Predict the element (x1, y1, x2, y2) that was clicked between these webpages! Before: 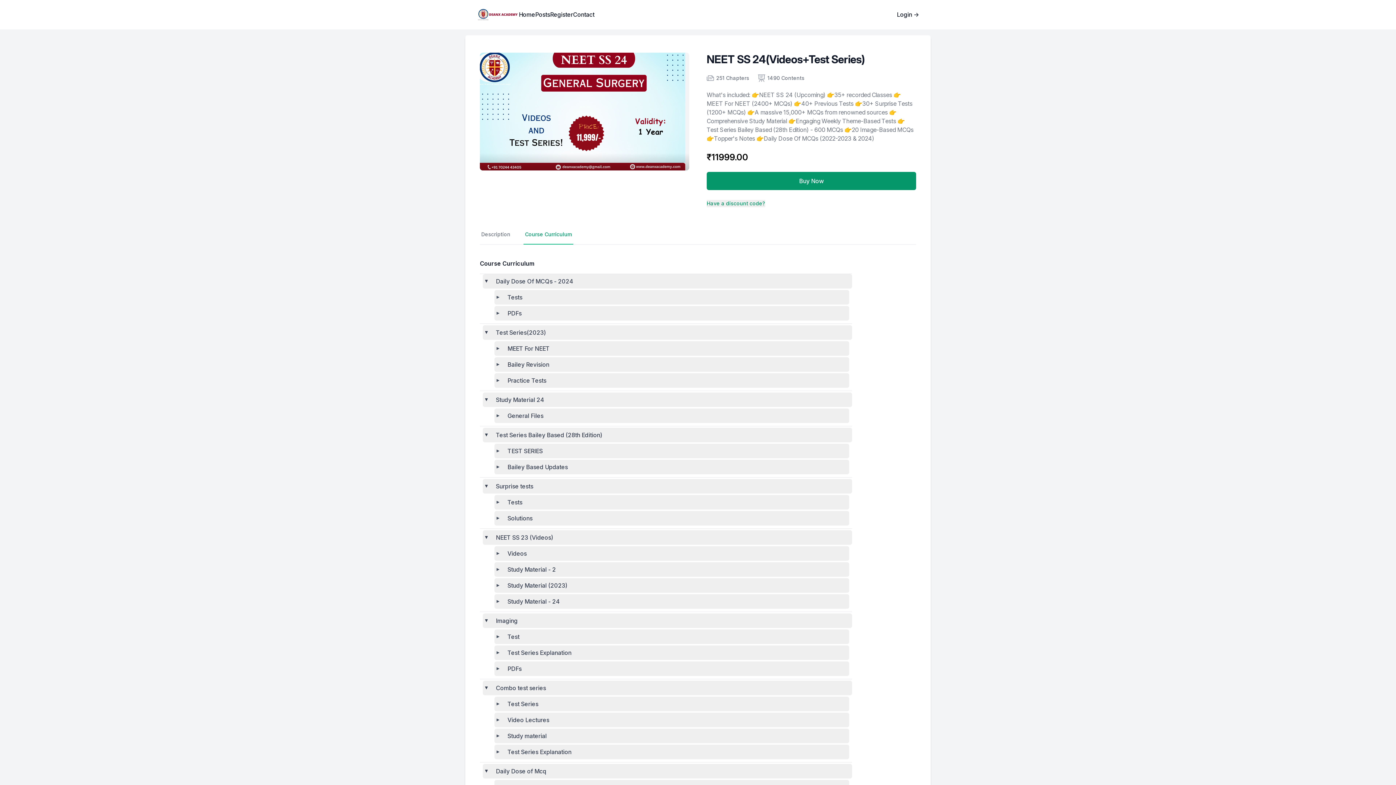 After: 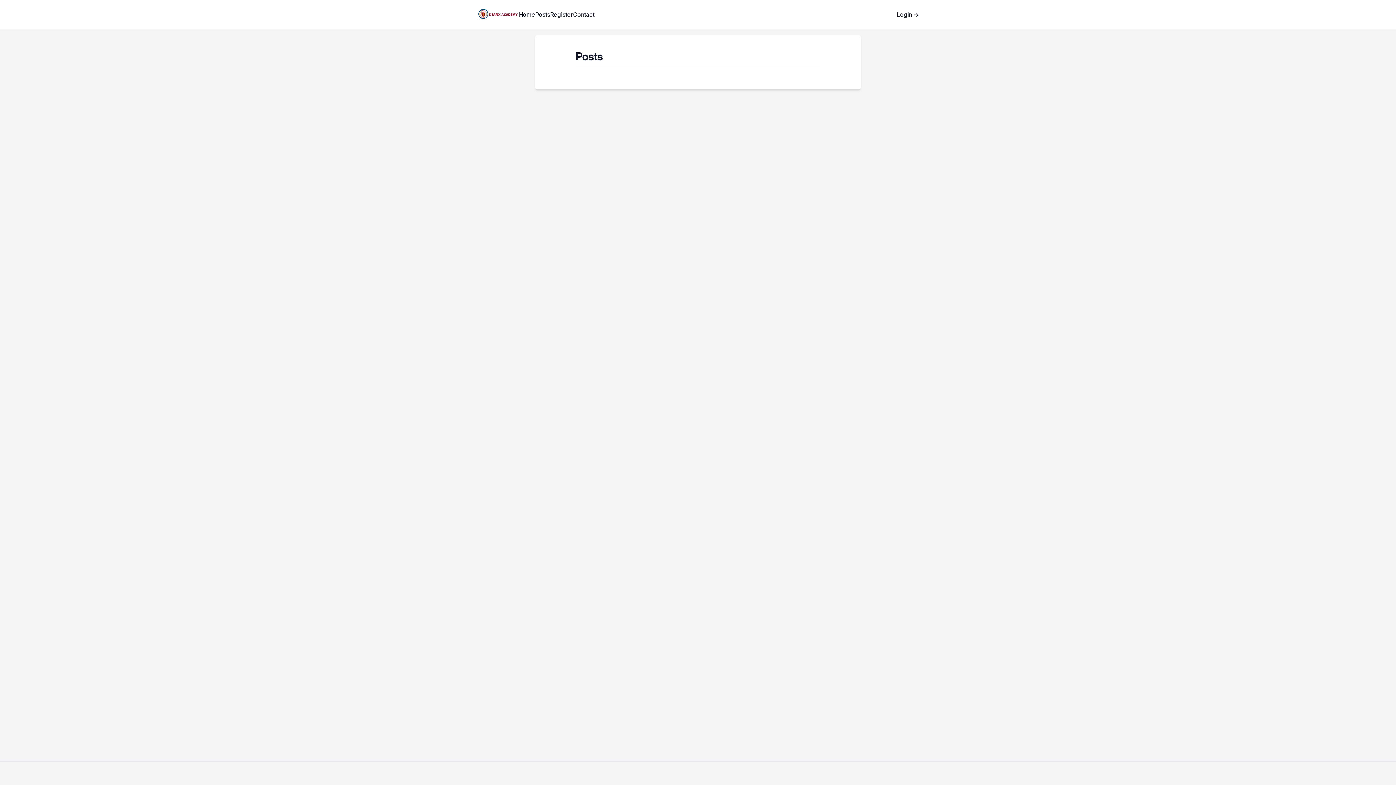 Action: label: Posts bbox: (535, 10, 550, 18)